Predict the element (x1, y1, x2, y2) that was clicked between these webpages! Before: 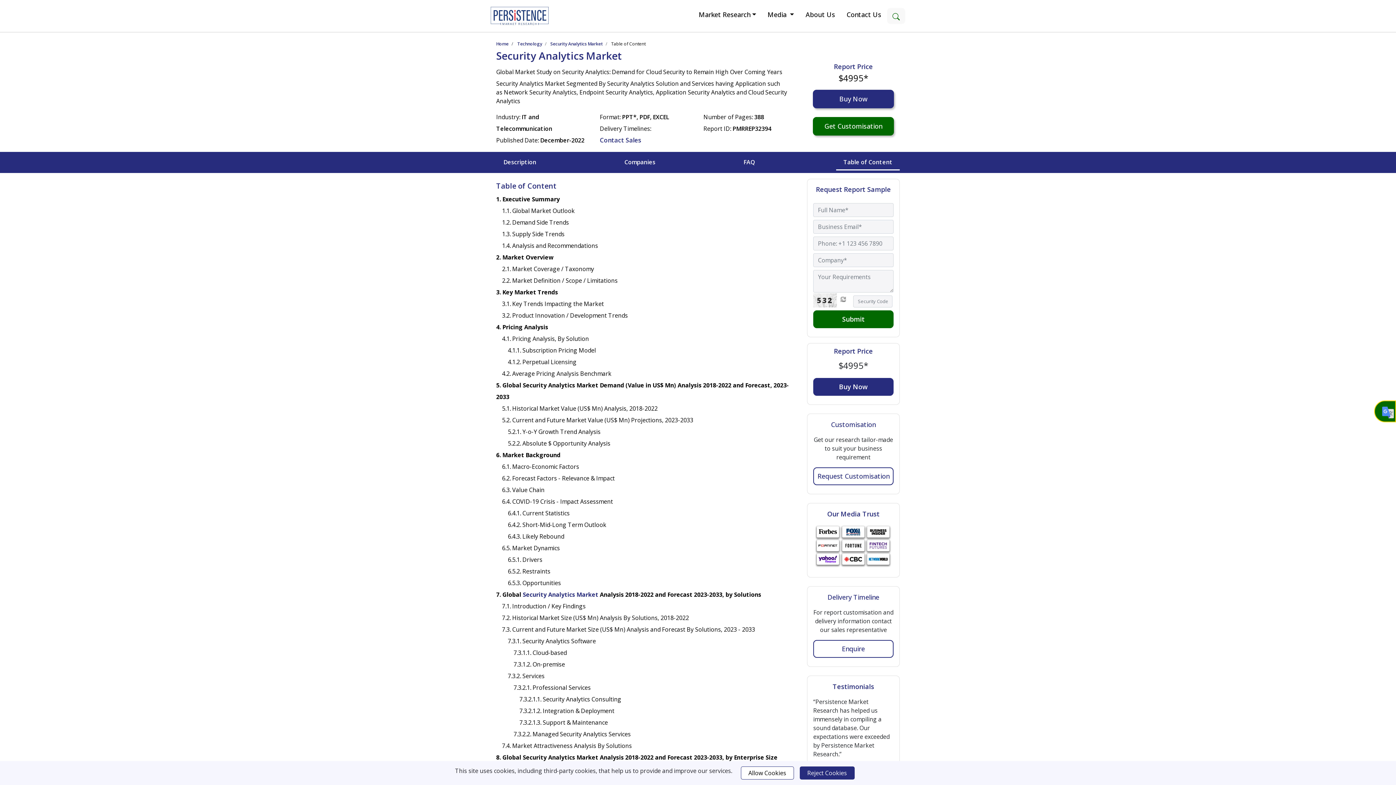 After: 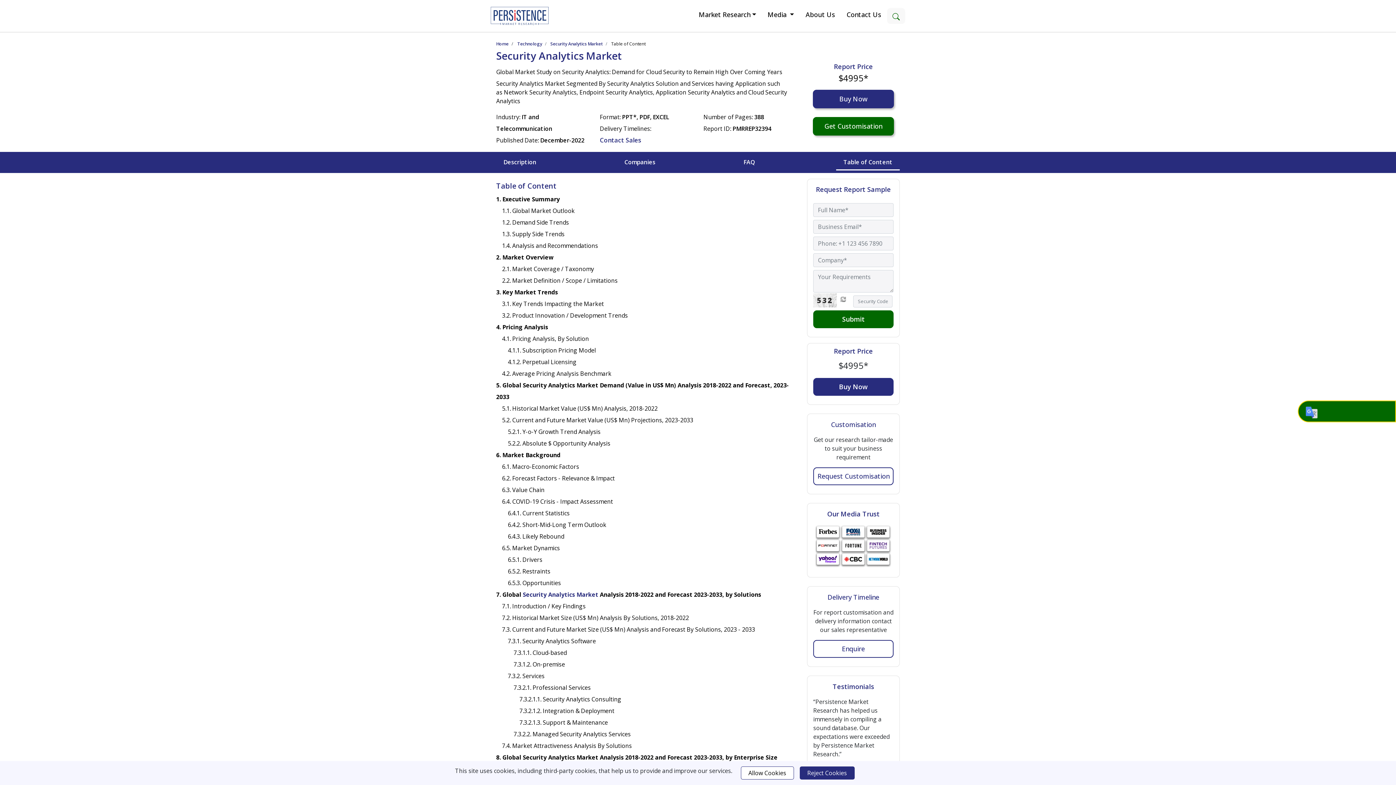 Action: bbox: (1382, 406, 1394, 418)